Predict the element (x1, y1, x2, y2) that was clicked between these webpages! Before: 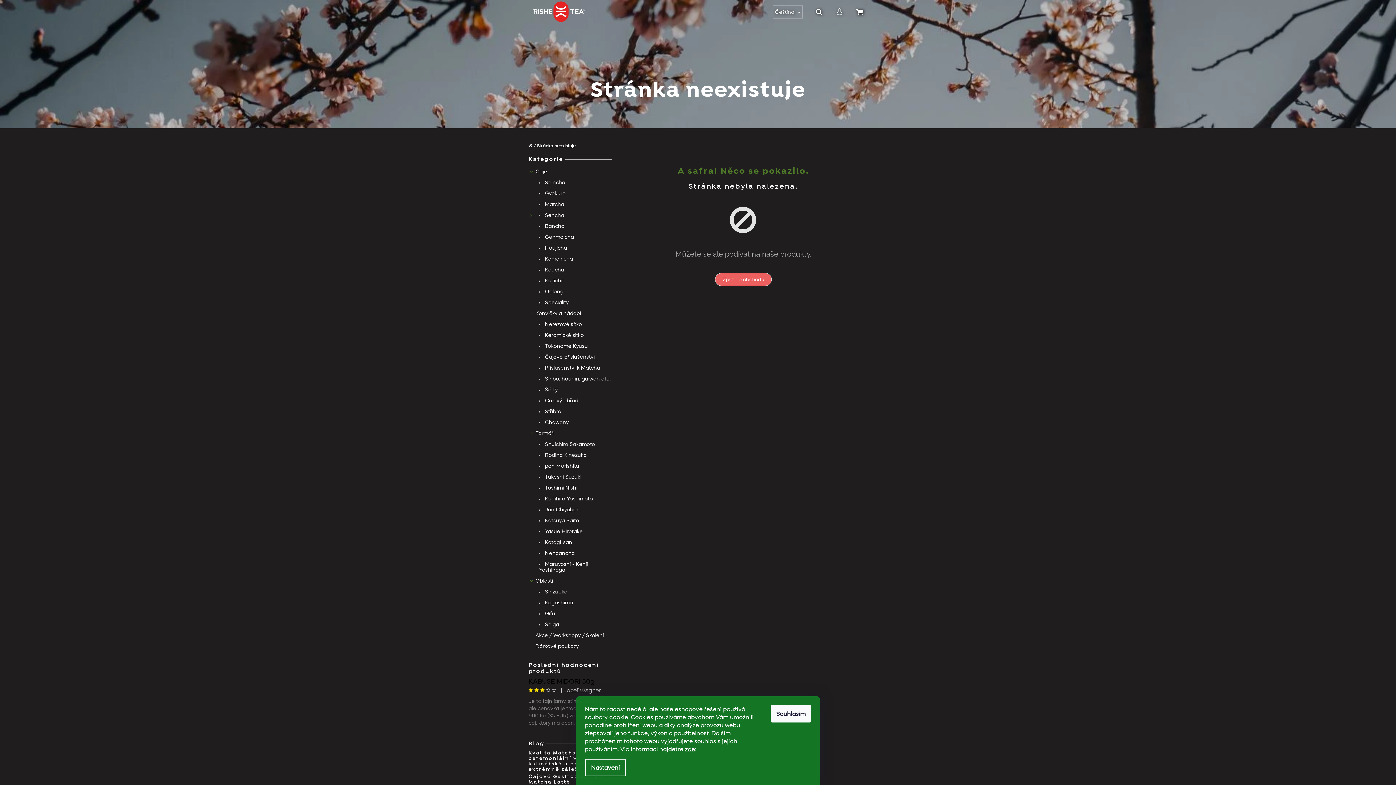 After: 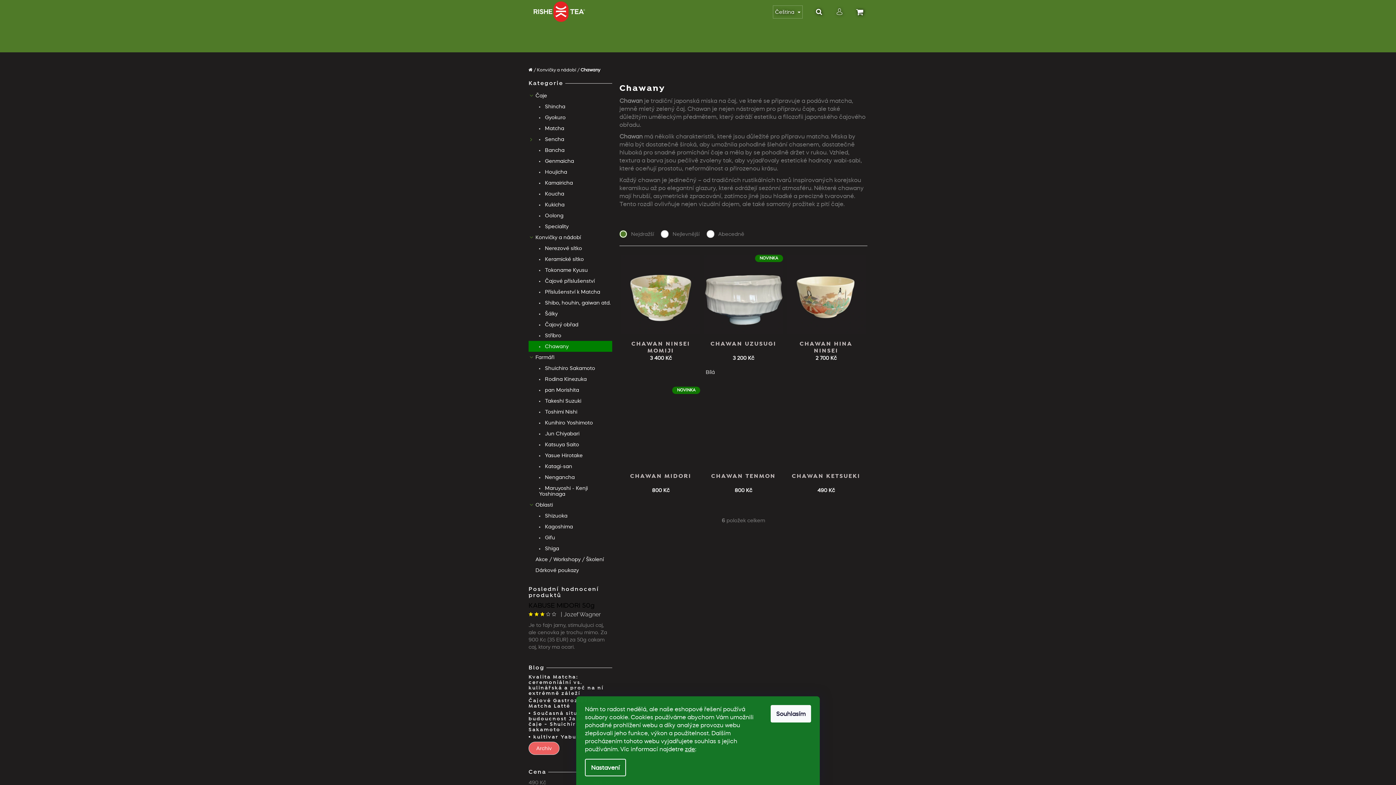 Action: label:  Chawany bbox: (528, 417, 612, 428)